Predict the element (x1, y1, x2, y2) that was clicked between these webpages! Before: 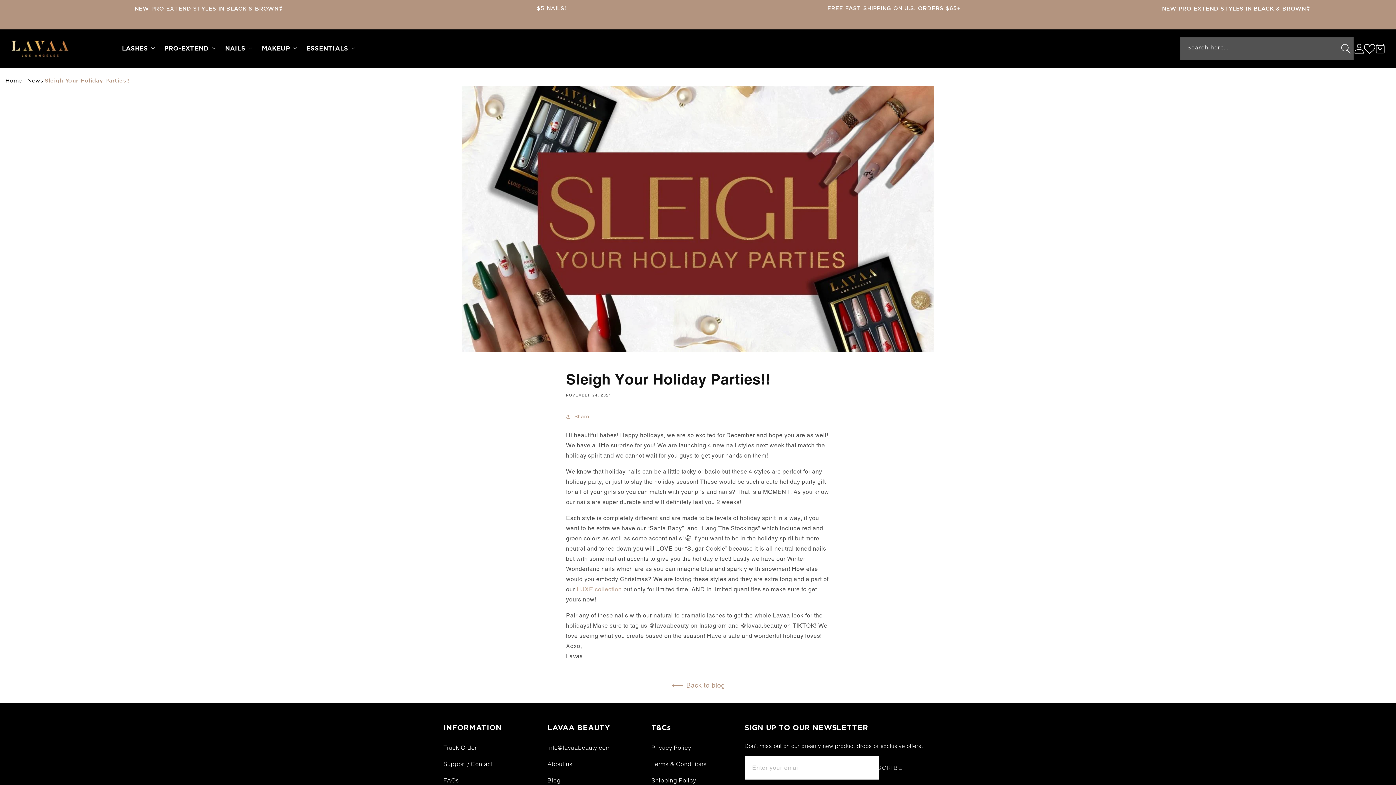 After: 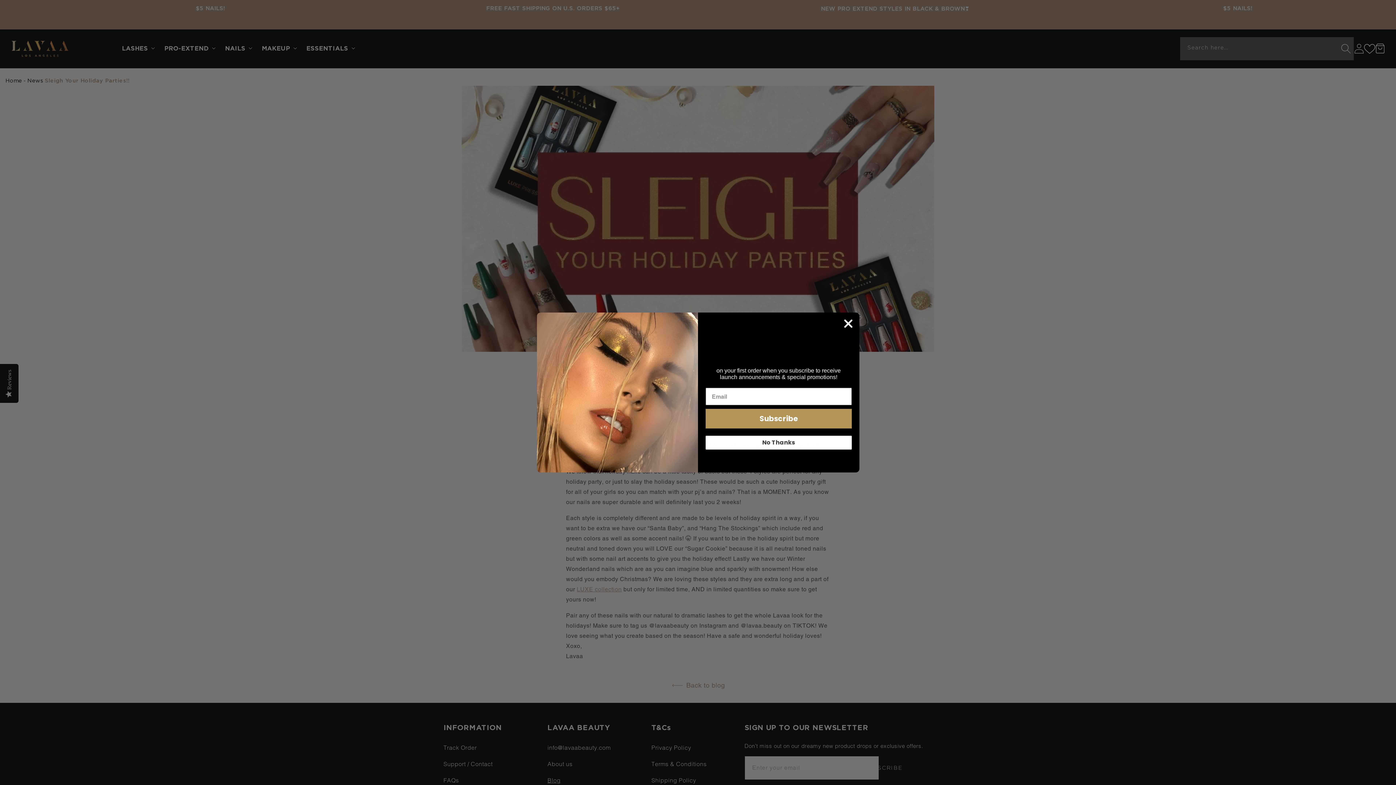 Action: bbox: (115, 38, 157, 58) label: LASHES